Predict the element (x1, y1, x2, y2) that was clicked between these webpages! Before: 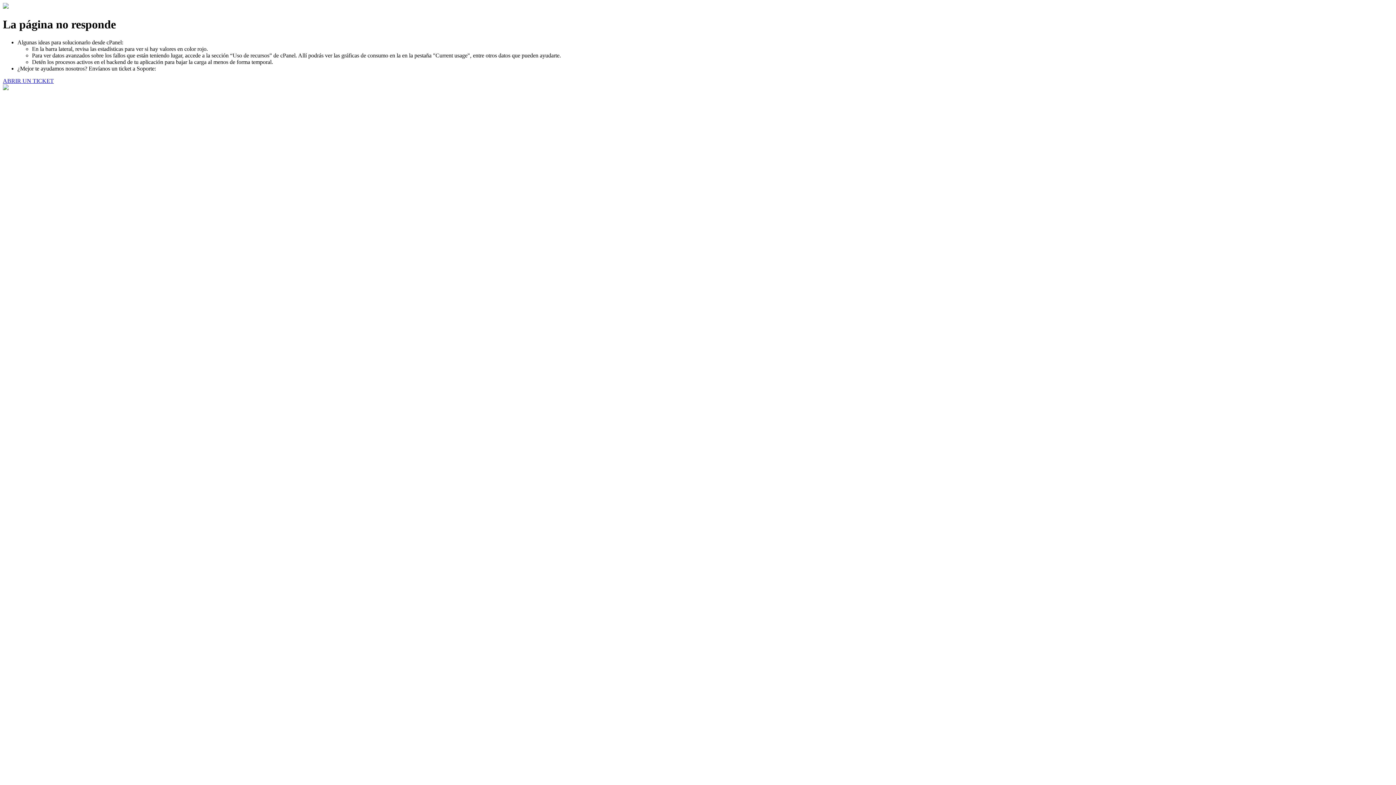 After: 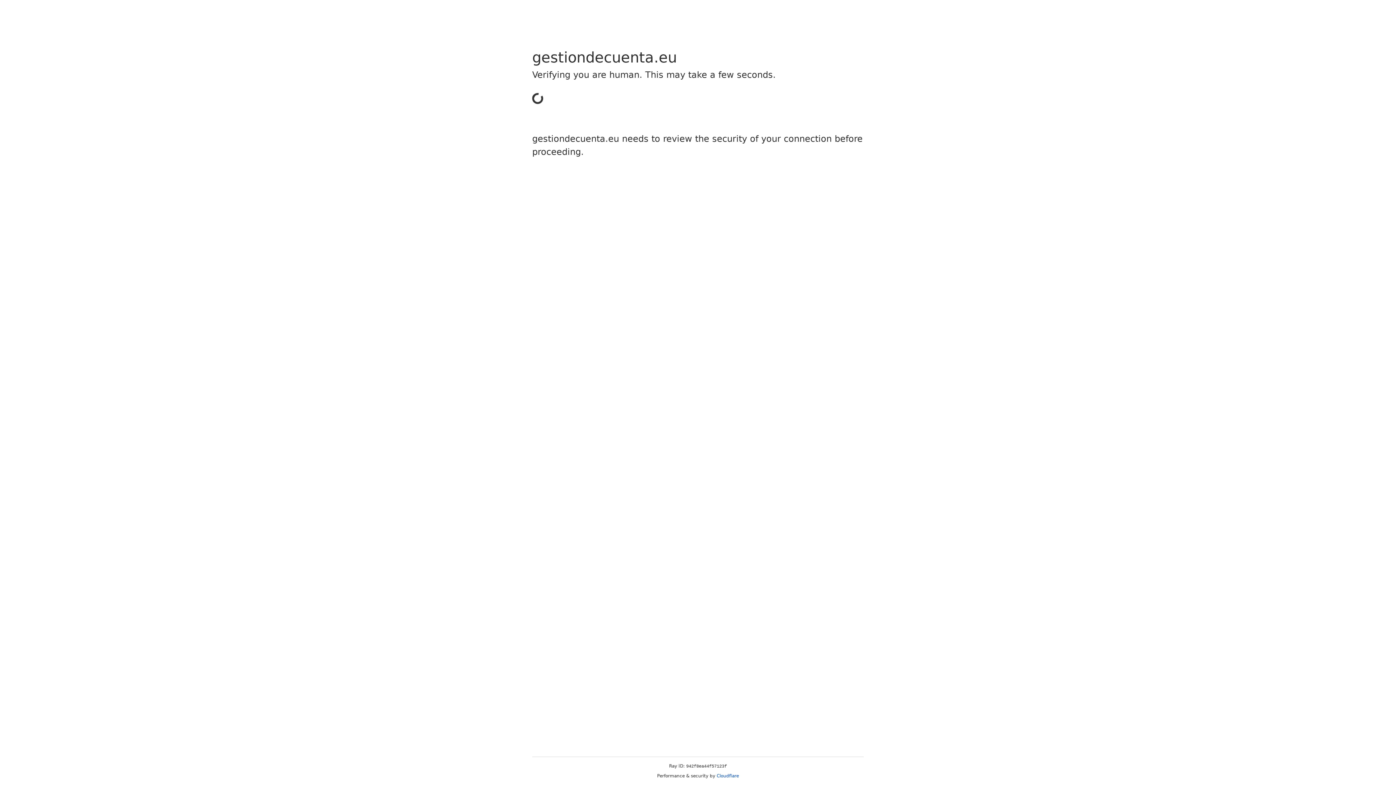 Action: bbox: (2, 77, 53, 83) label: ABRIR UN TICKET